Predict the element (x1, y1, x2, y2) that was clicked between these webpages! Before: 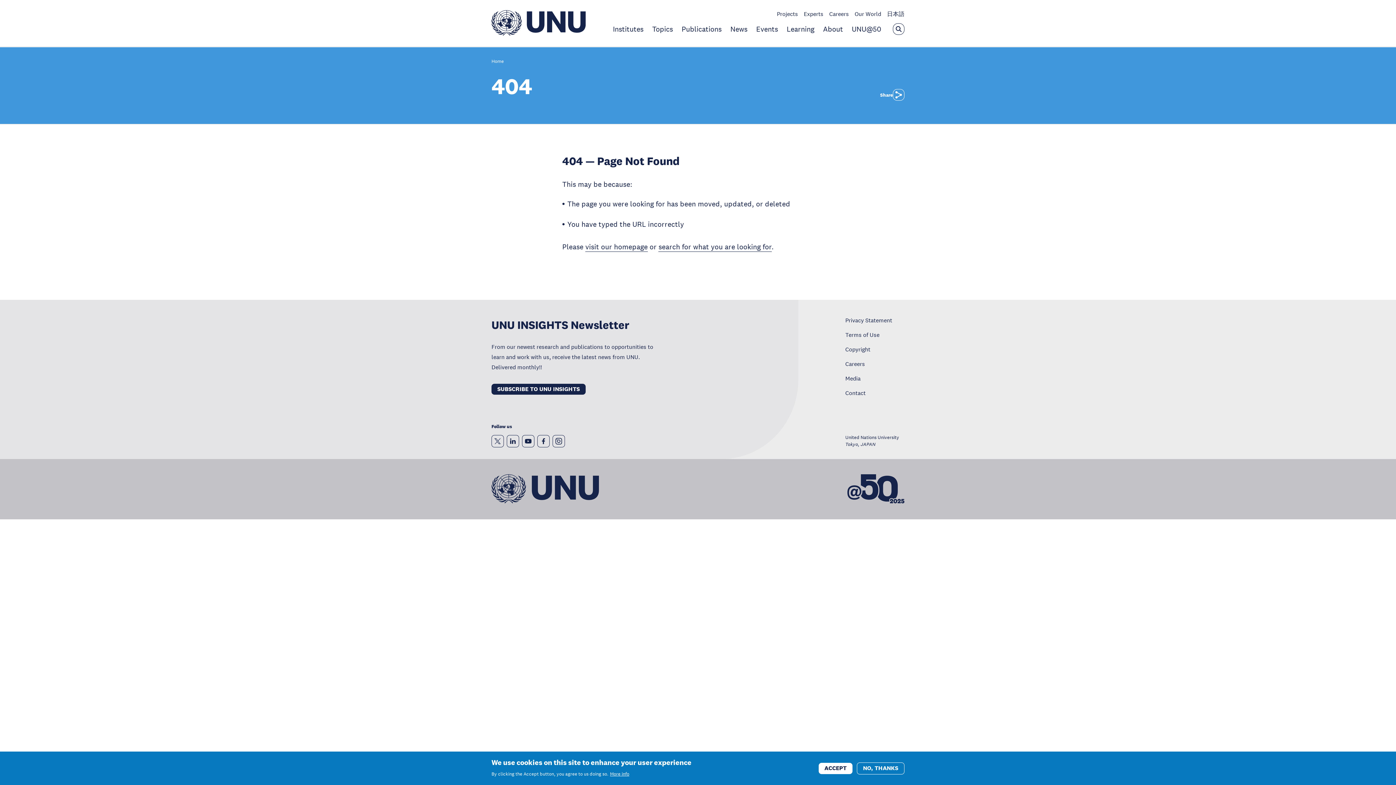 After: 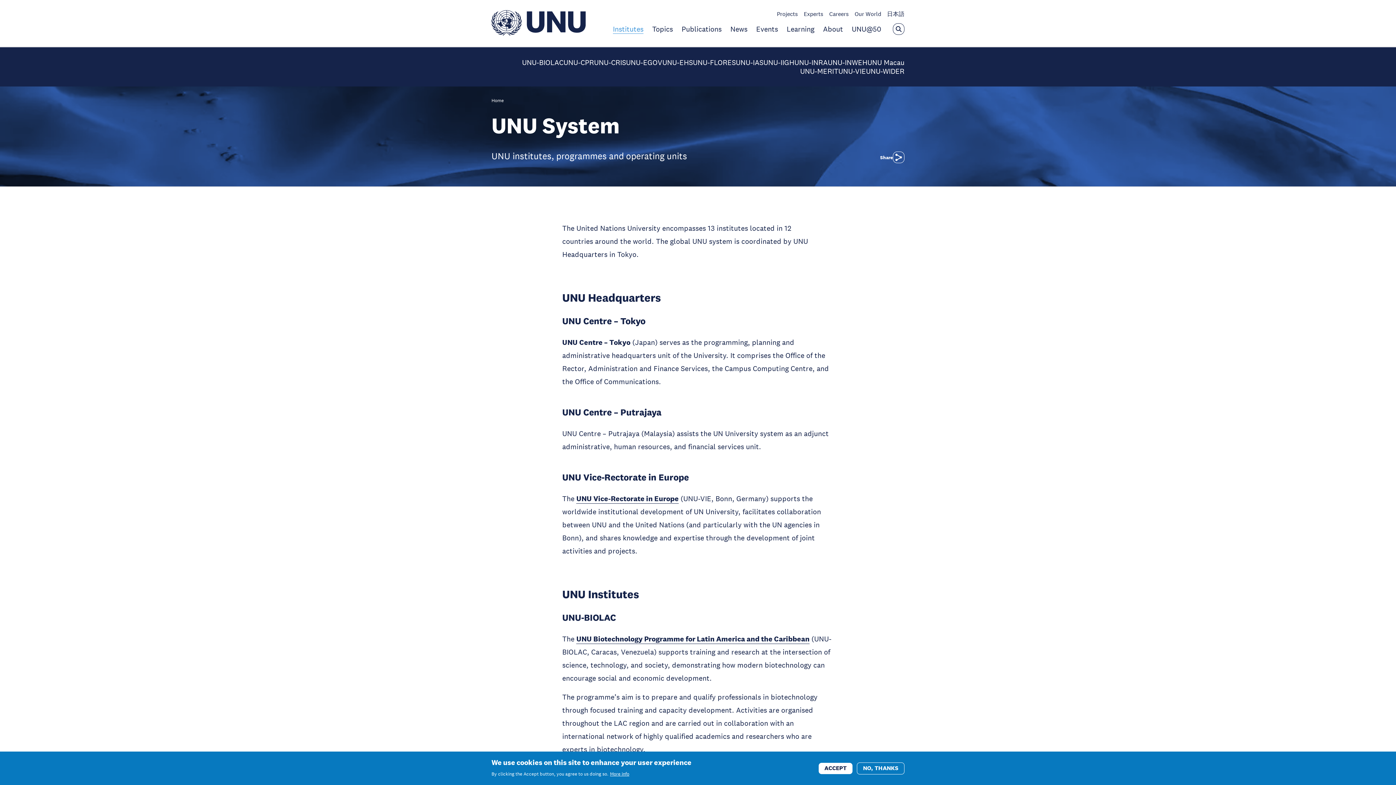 Action: bbox: (613, 24, 643, 33) label: Institutes